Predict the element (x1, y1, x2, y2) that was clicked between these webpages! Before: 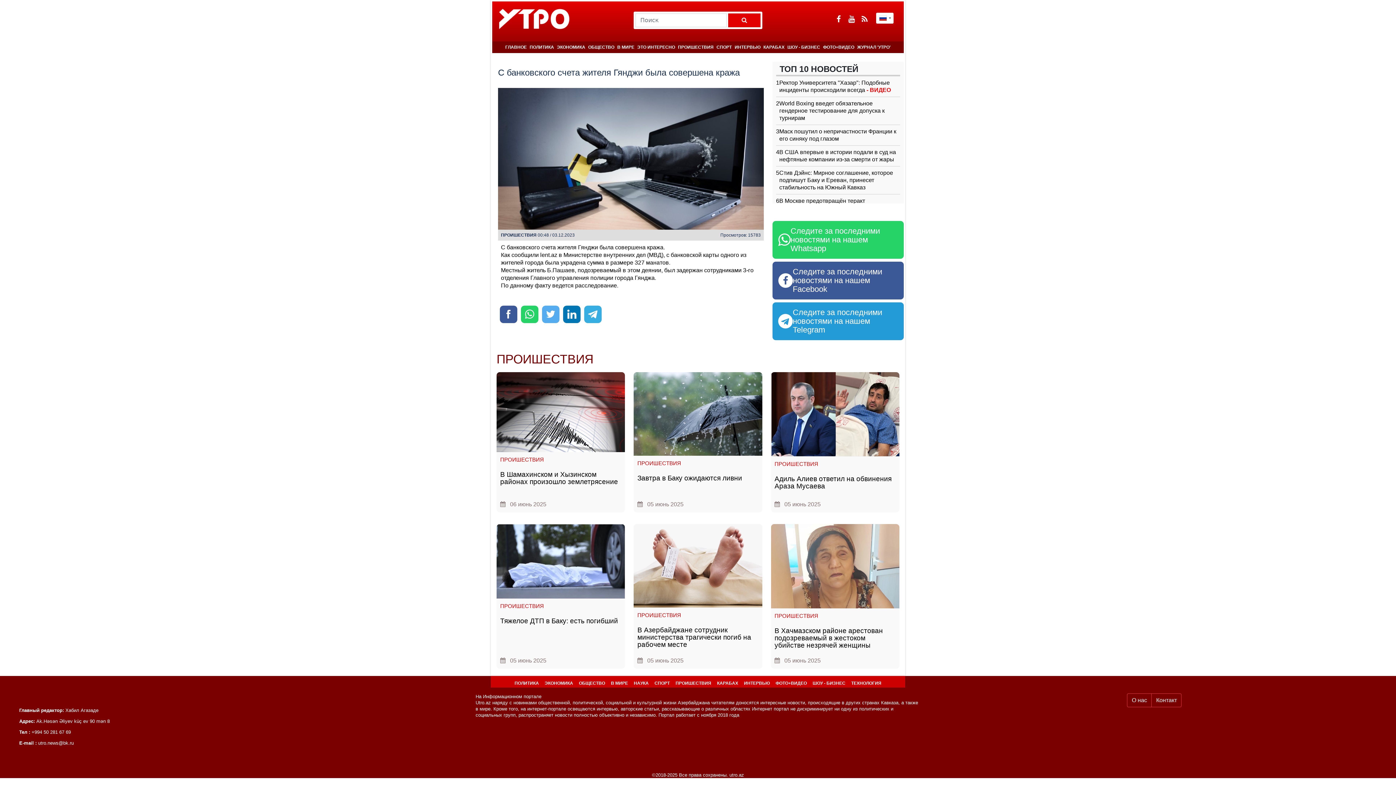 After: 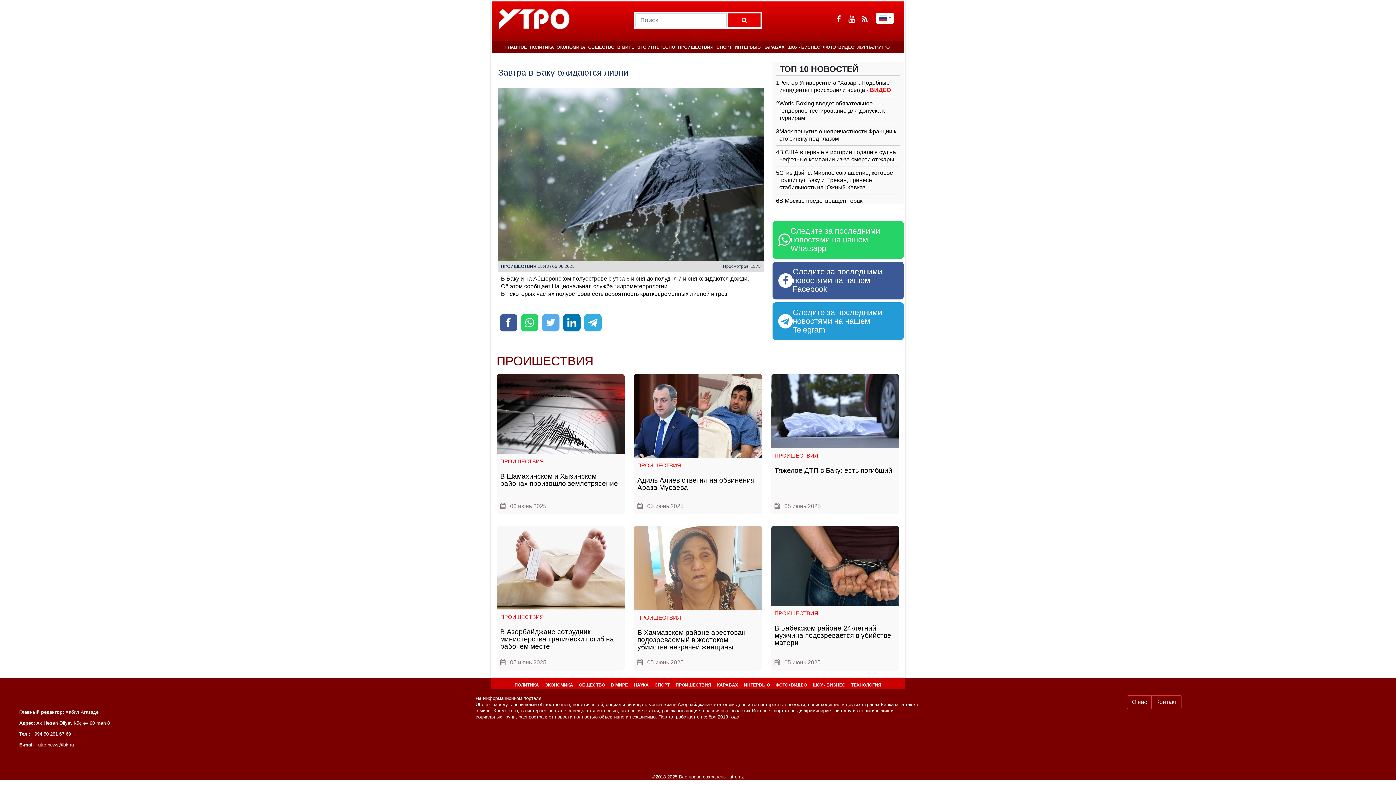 Action: label: ПРОИШЕСТВИЯ
Завтра в Баку ожидаются ливни  
 05 июнь 2025 bbox: (633, 372, 762, 512)